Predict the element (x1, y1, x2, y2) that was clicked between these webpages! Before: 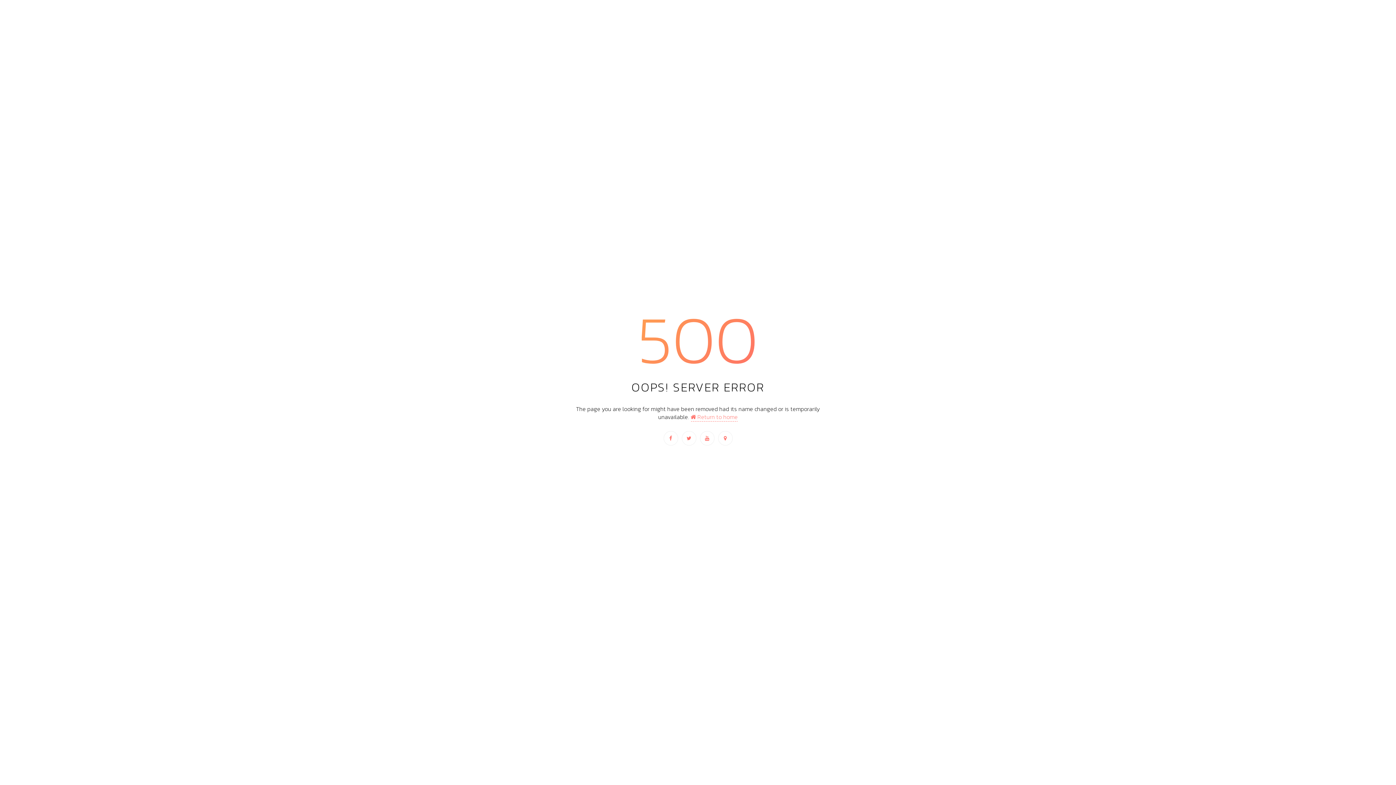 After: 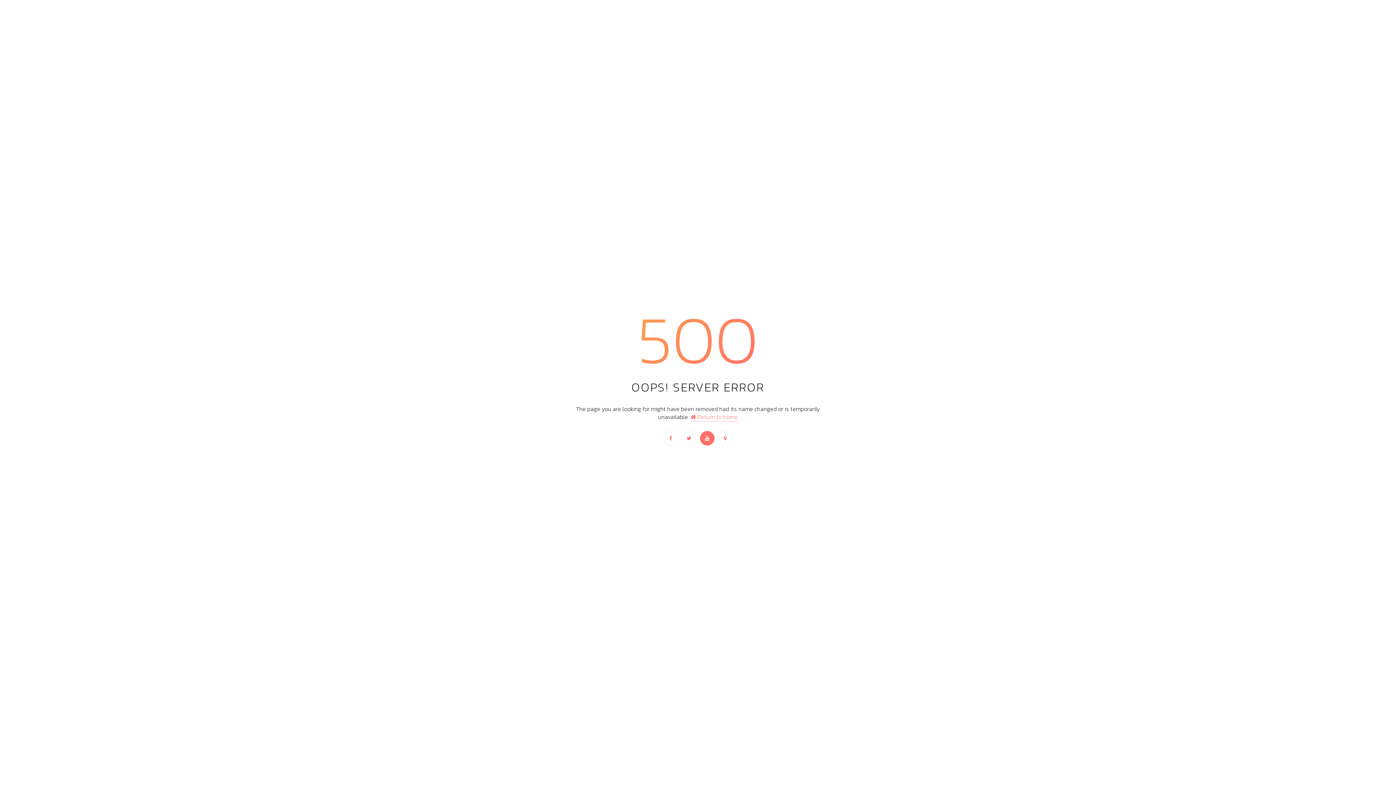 Action: bbox: (700, 431, 714, 445)